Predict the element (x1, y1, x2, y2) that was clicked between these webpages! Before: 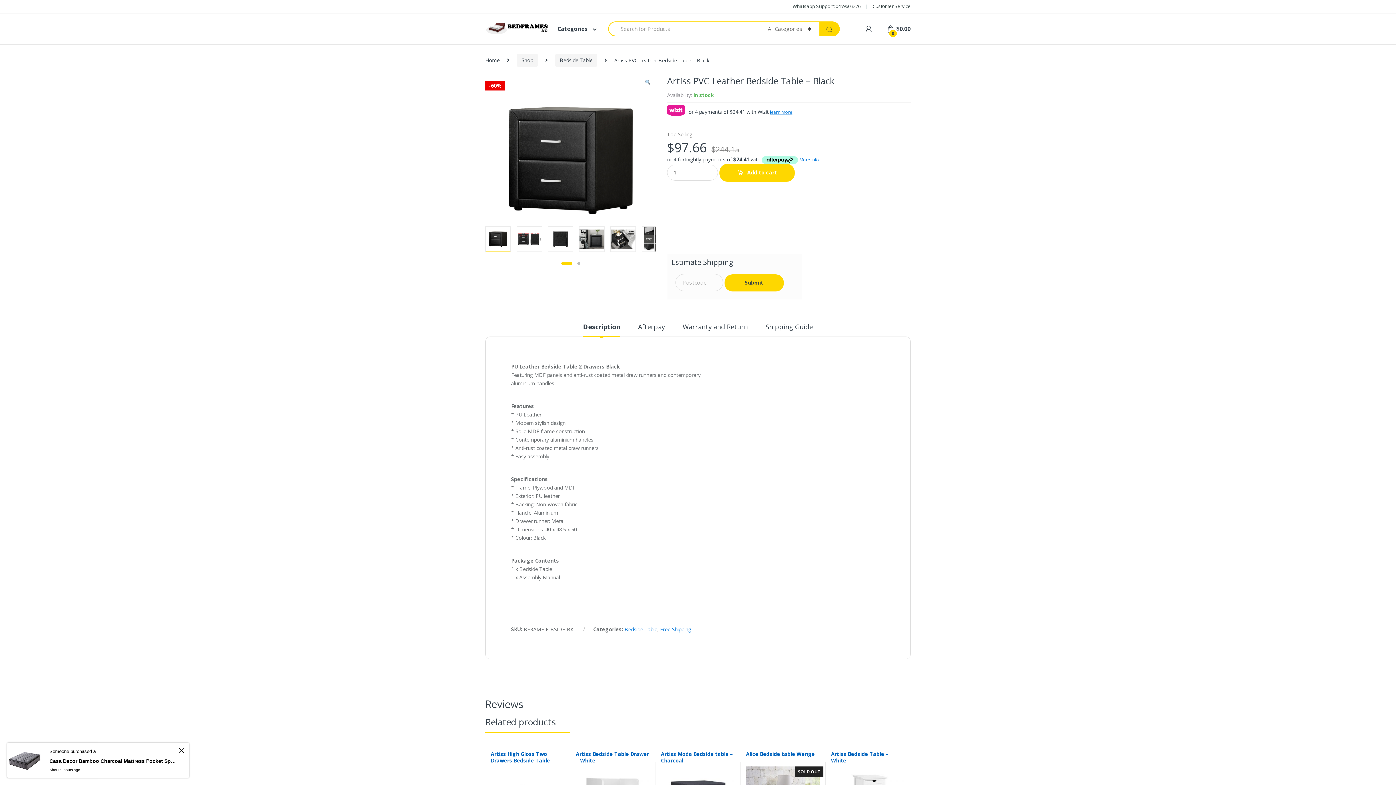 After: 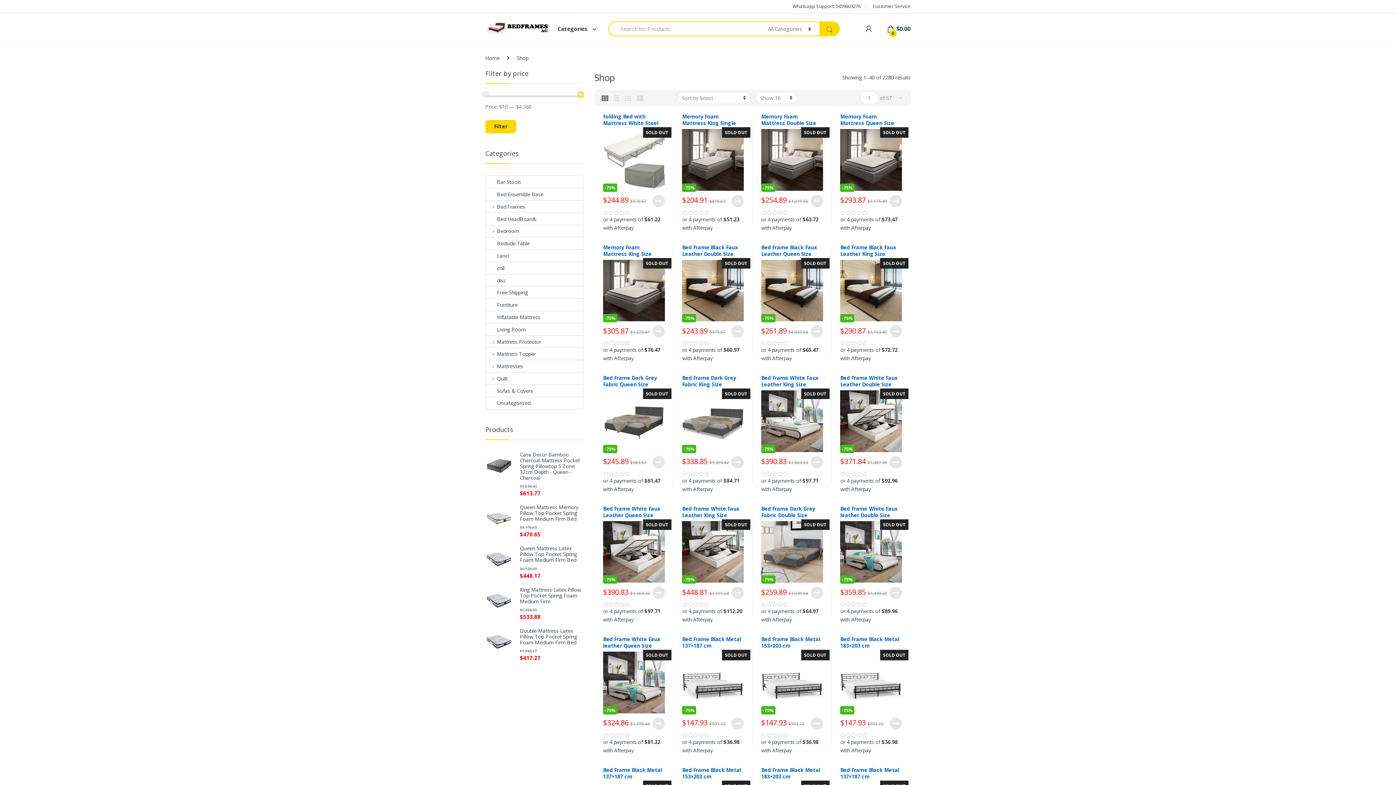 Action: bbox: (516, 53, 538, 66) label: Shop